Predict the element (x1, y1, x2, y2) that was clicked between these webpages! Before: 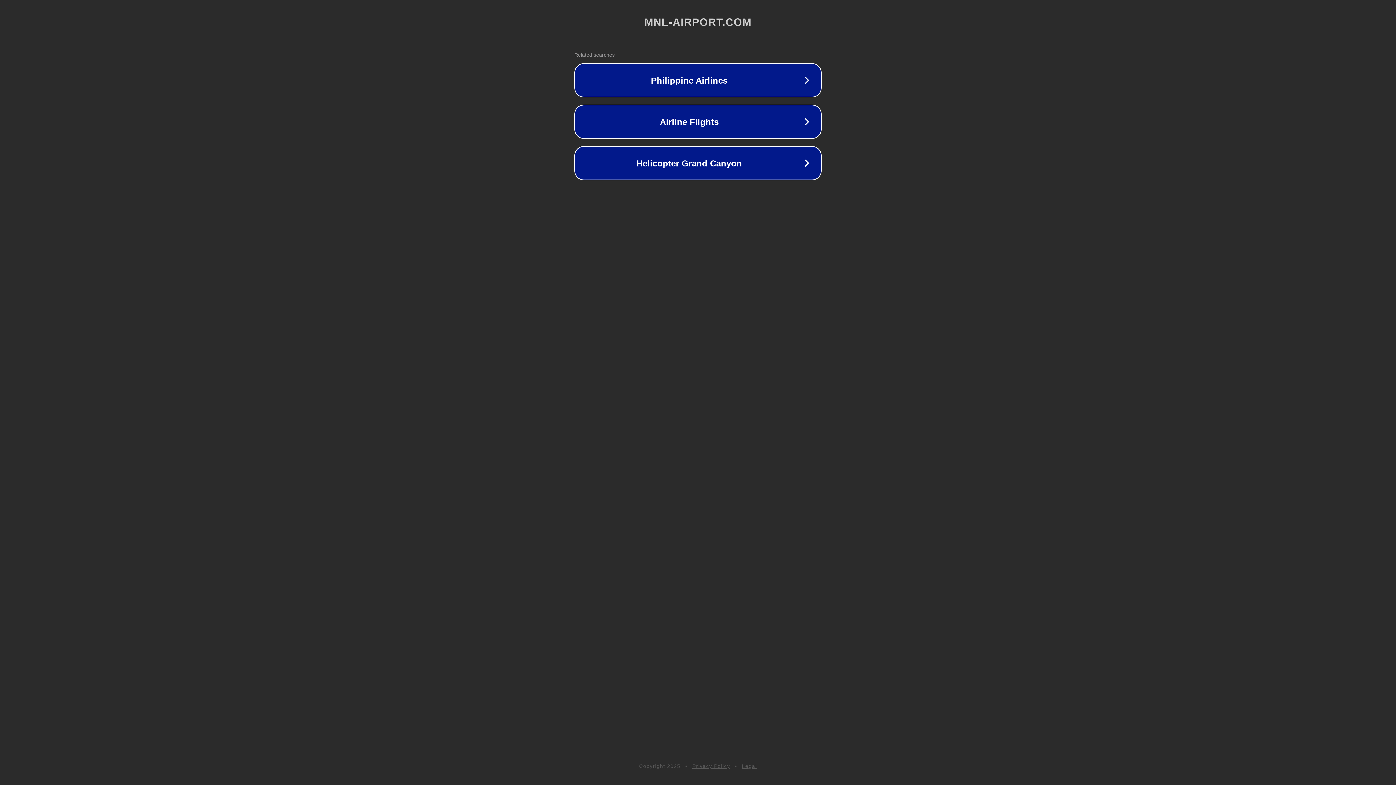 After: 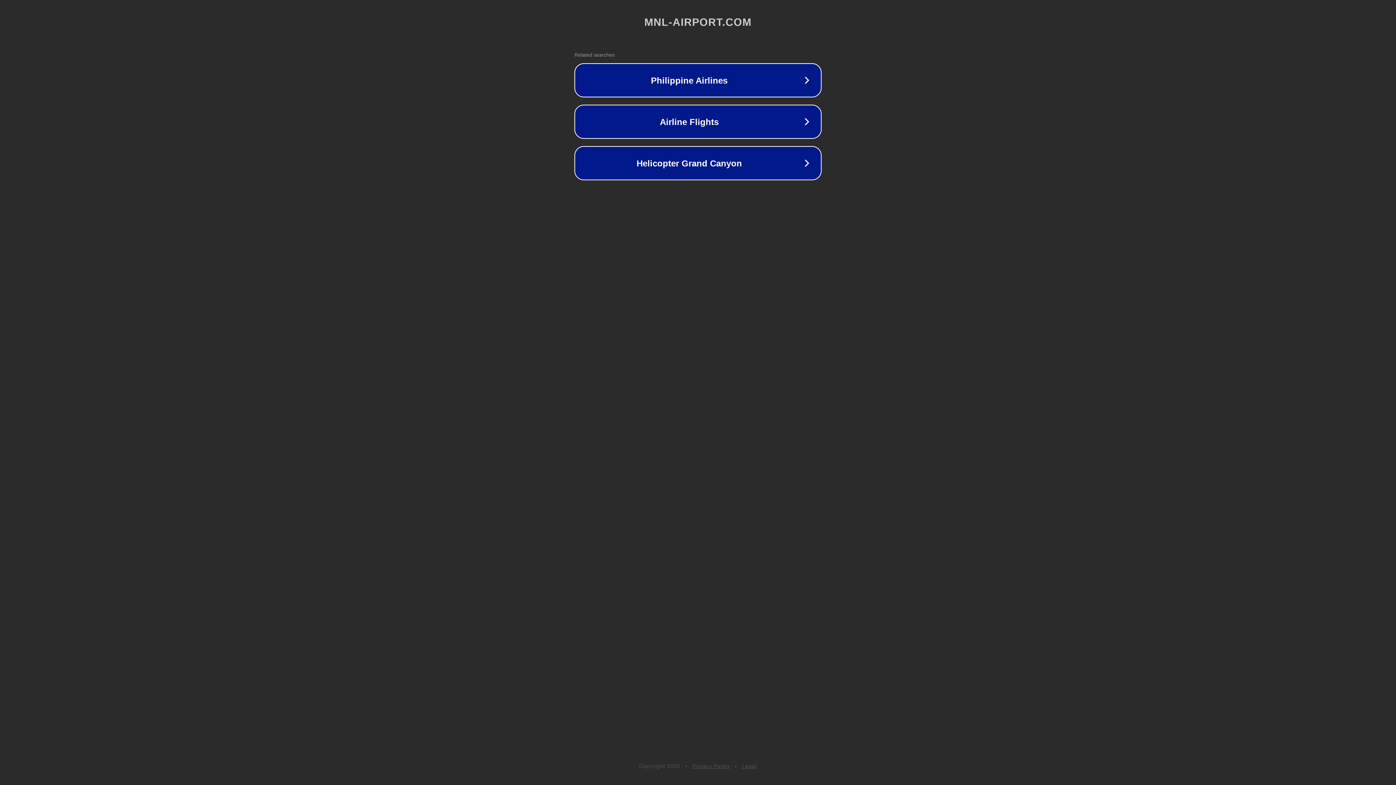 Action: label: Privacy Policy bbox: (692, 763, 730, 769)